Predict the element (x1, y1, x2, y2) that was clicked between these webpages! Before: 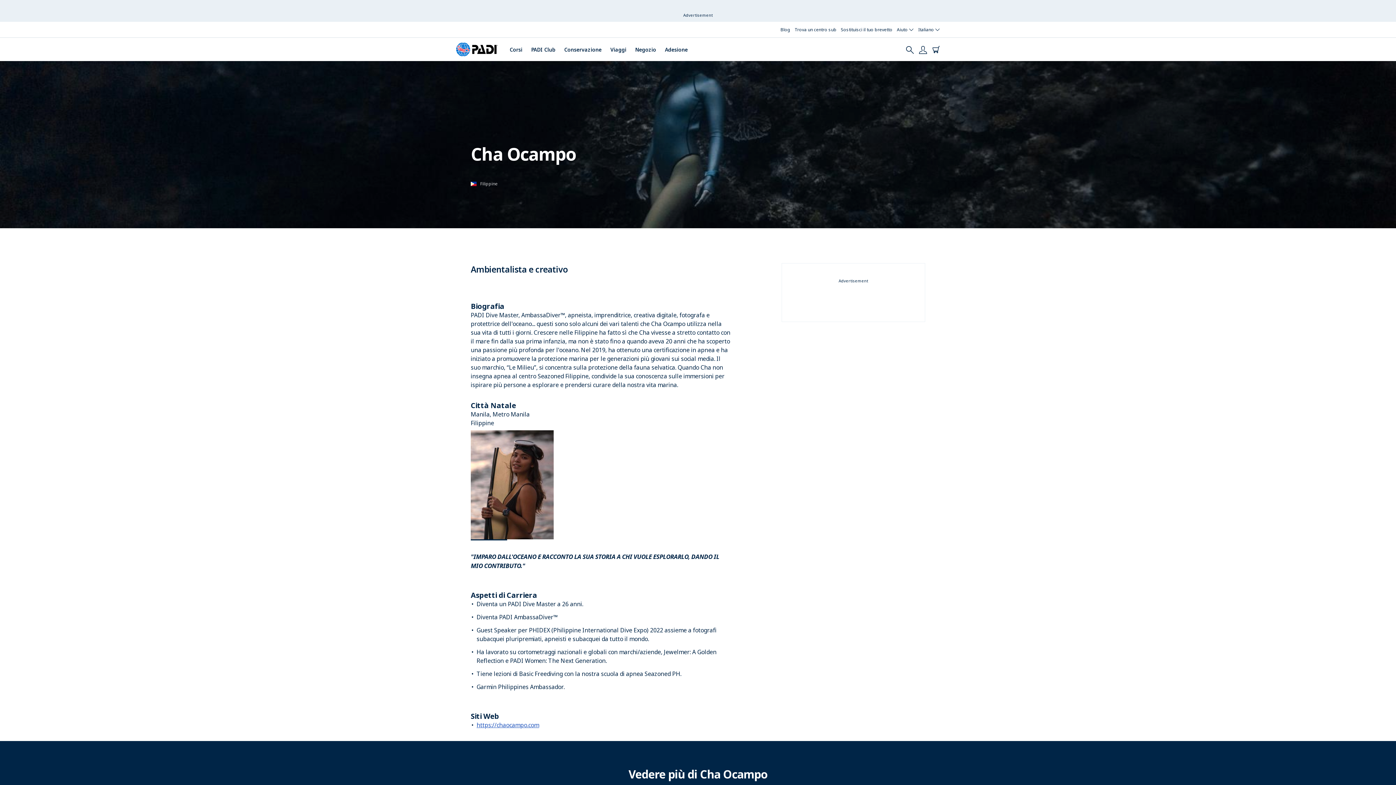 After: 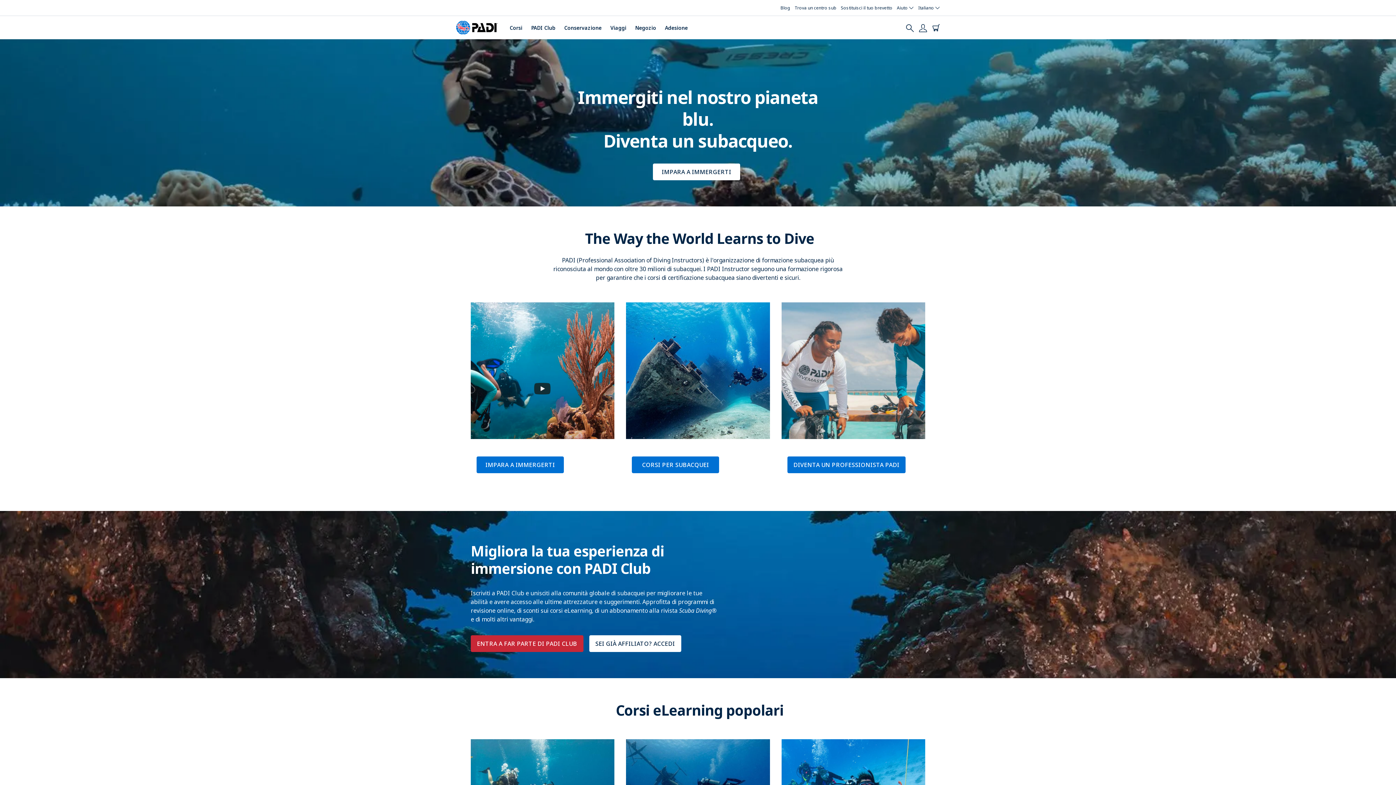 Action: bbox: (456, 44, 498, 52)